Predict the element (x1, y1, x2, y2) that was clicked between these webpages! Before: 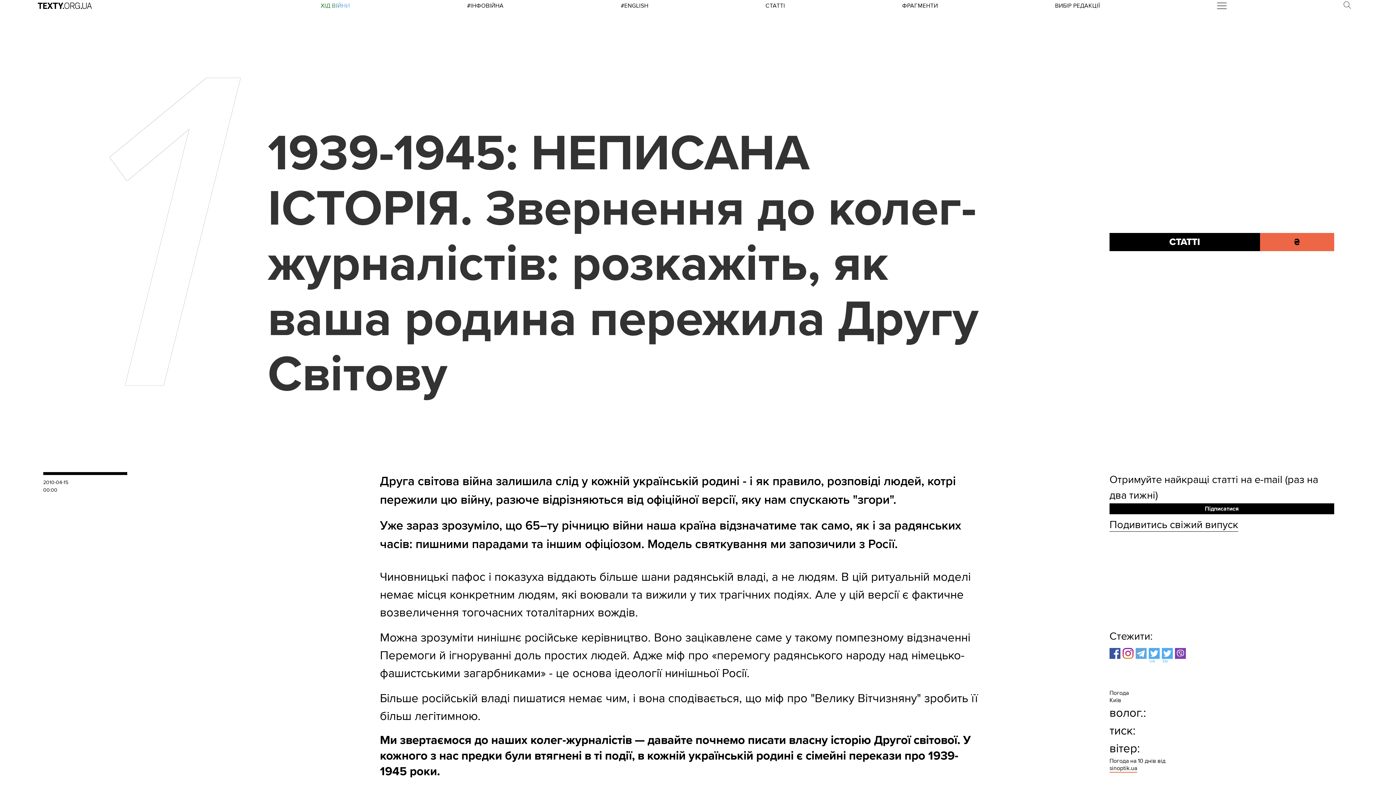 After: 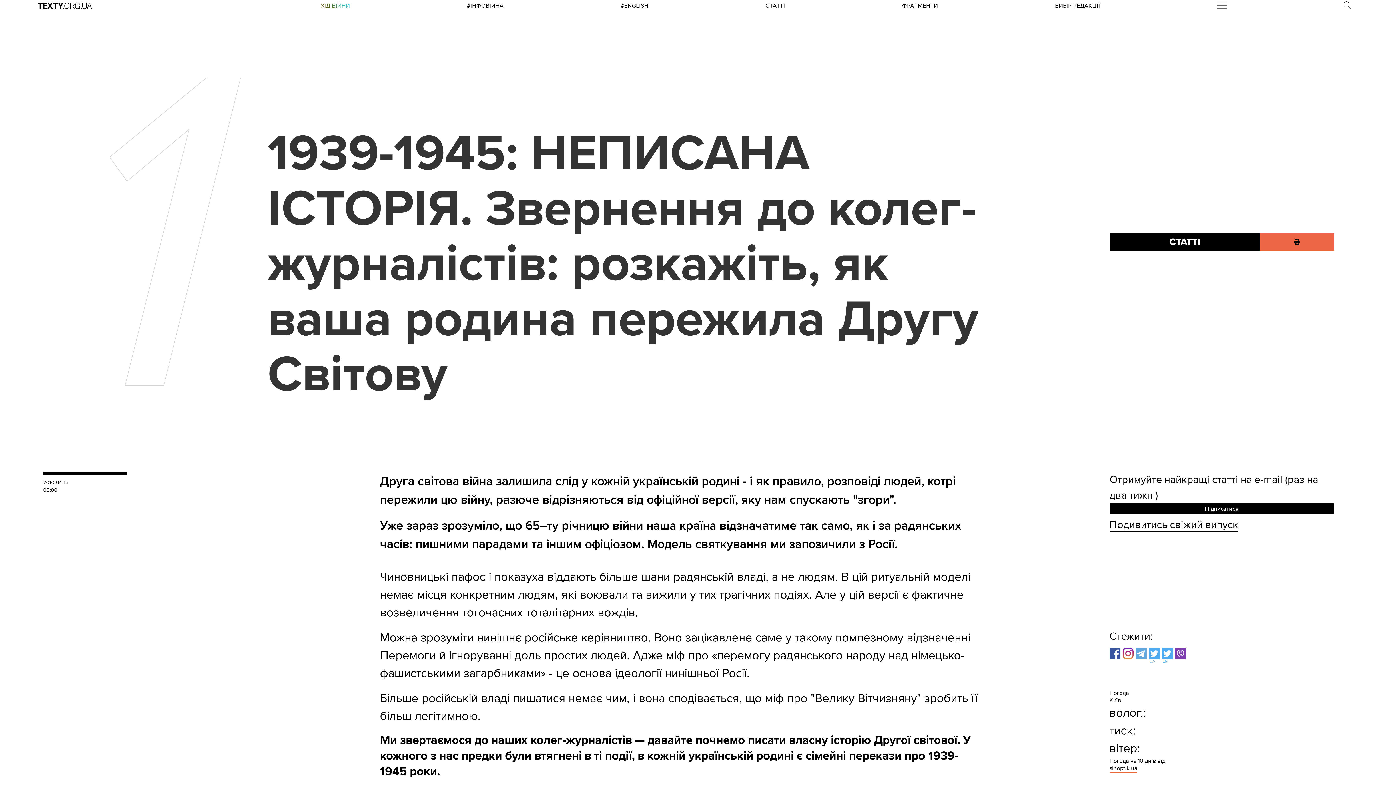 Action: bbox: (1109, 648, 1122, 661)